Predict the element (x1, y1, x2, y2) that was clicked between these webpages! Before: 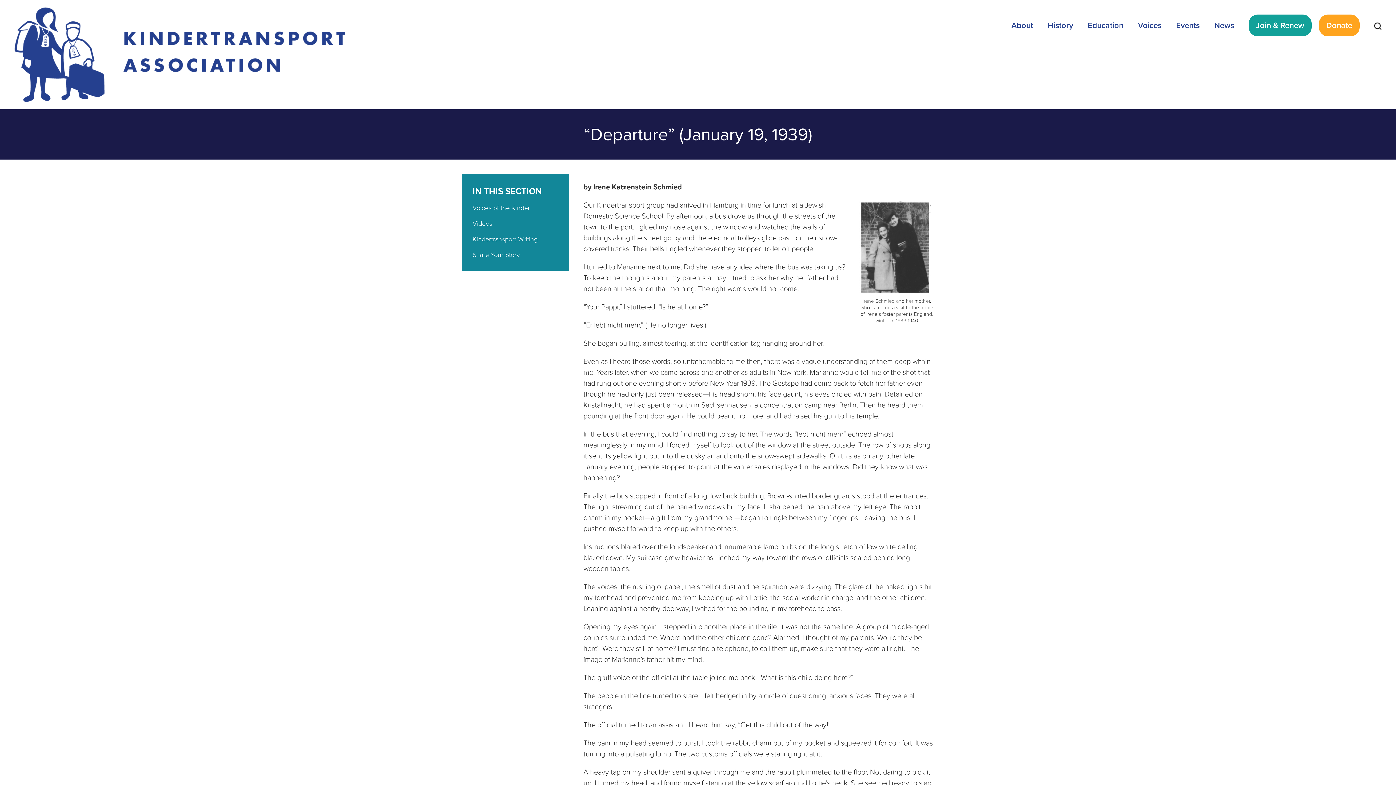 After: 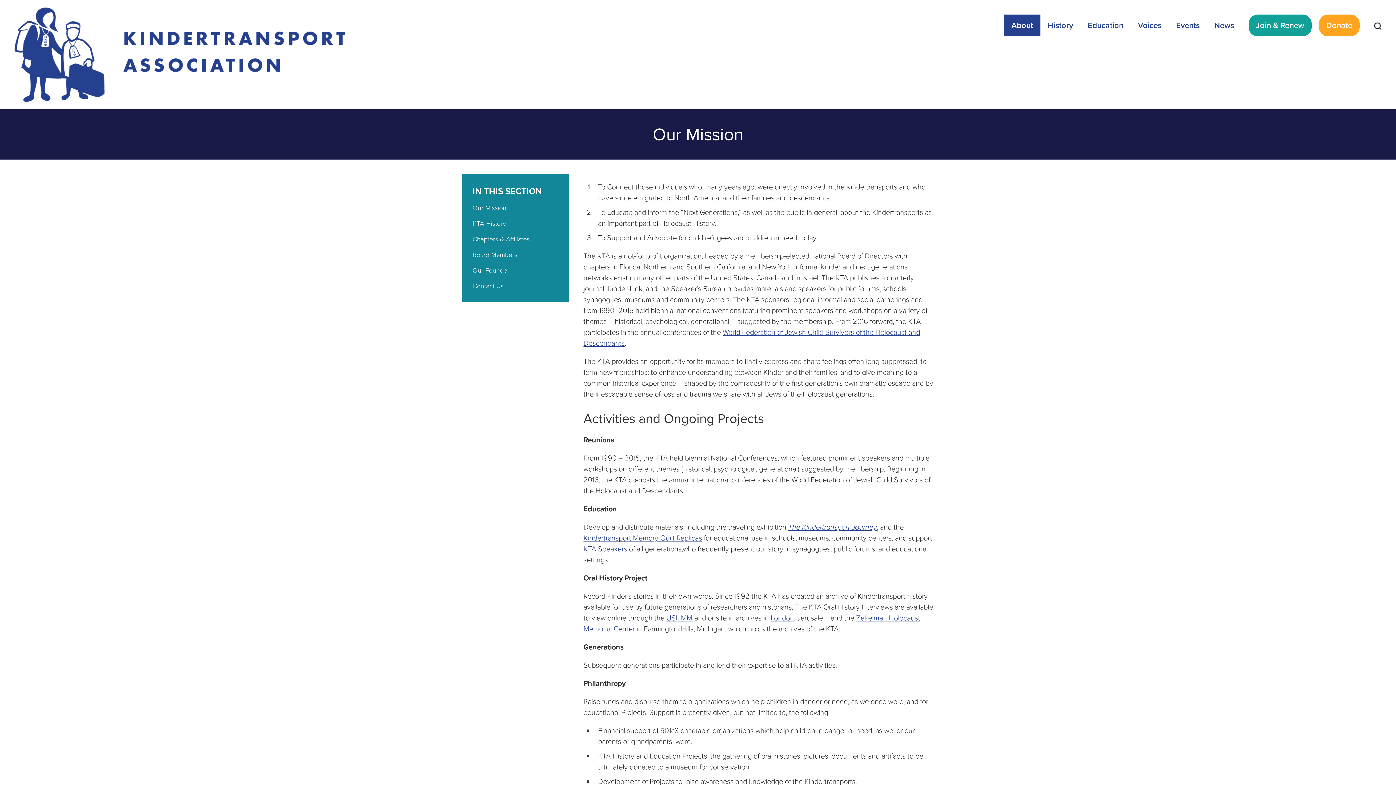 Action: bbox: (1004, 14, 1040, 36) label: About